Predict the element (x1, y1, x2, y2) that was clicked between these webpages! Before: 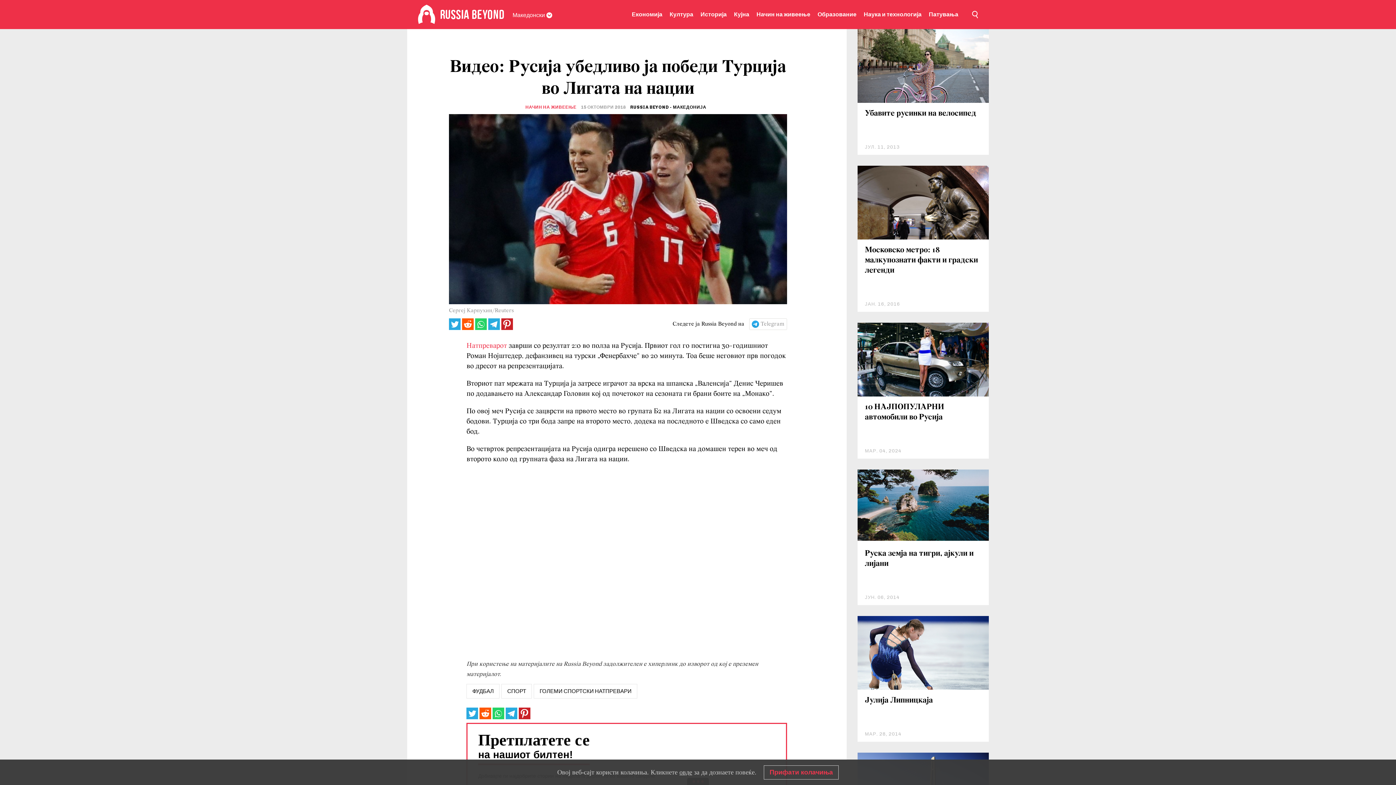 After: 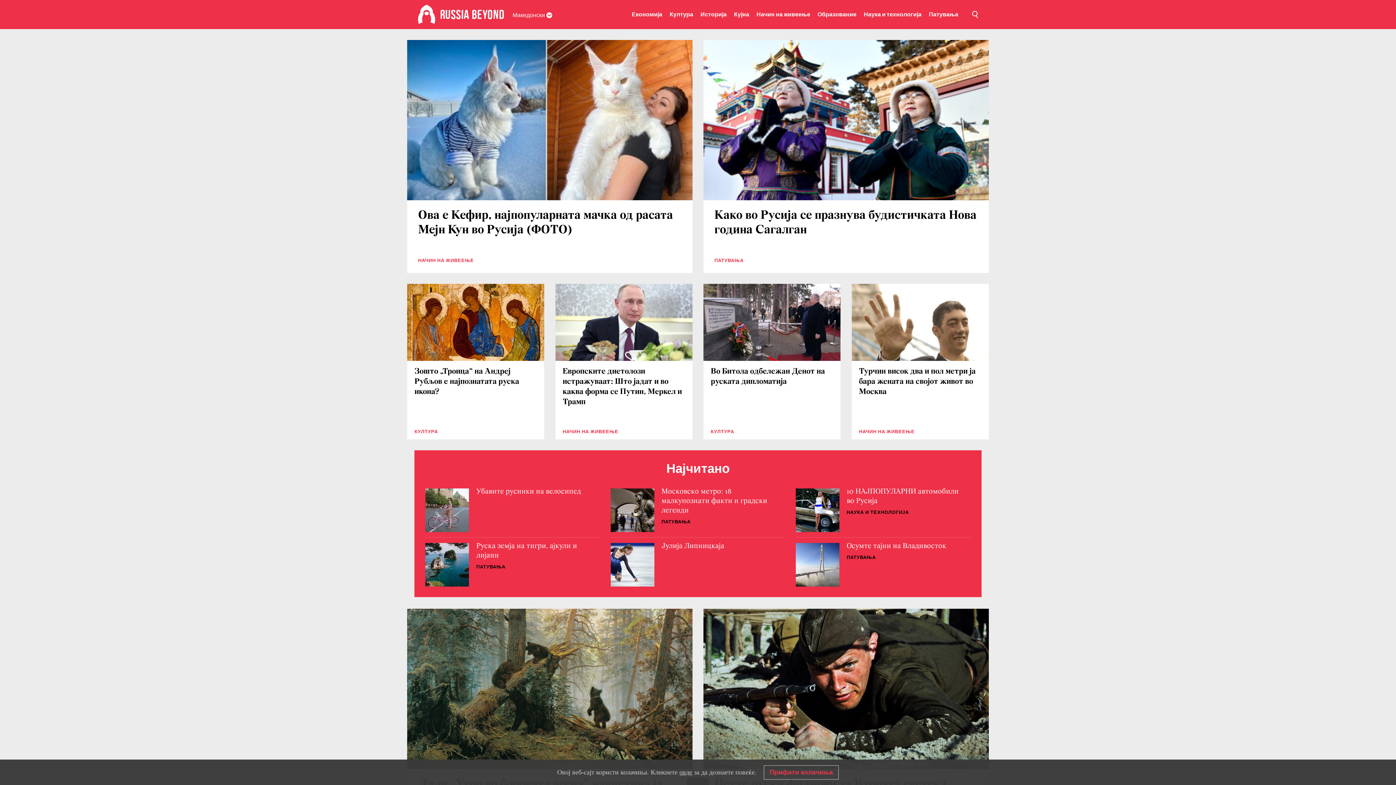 Action: bbox: (440, 7, 506, 21) label: Home